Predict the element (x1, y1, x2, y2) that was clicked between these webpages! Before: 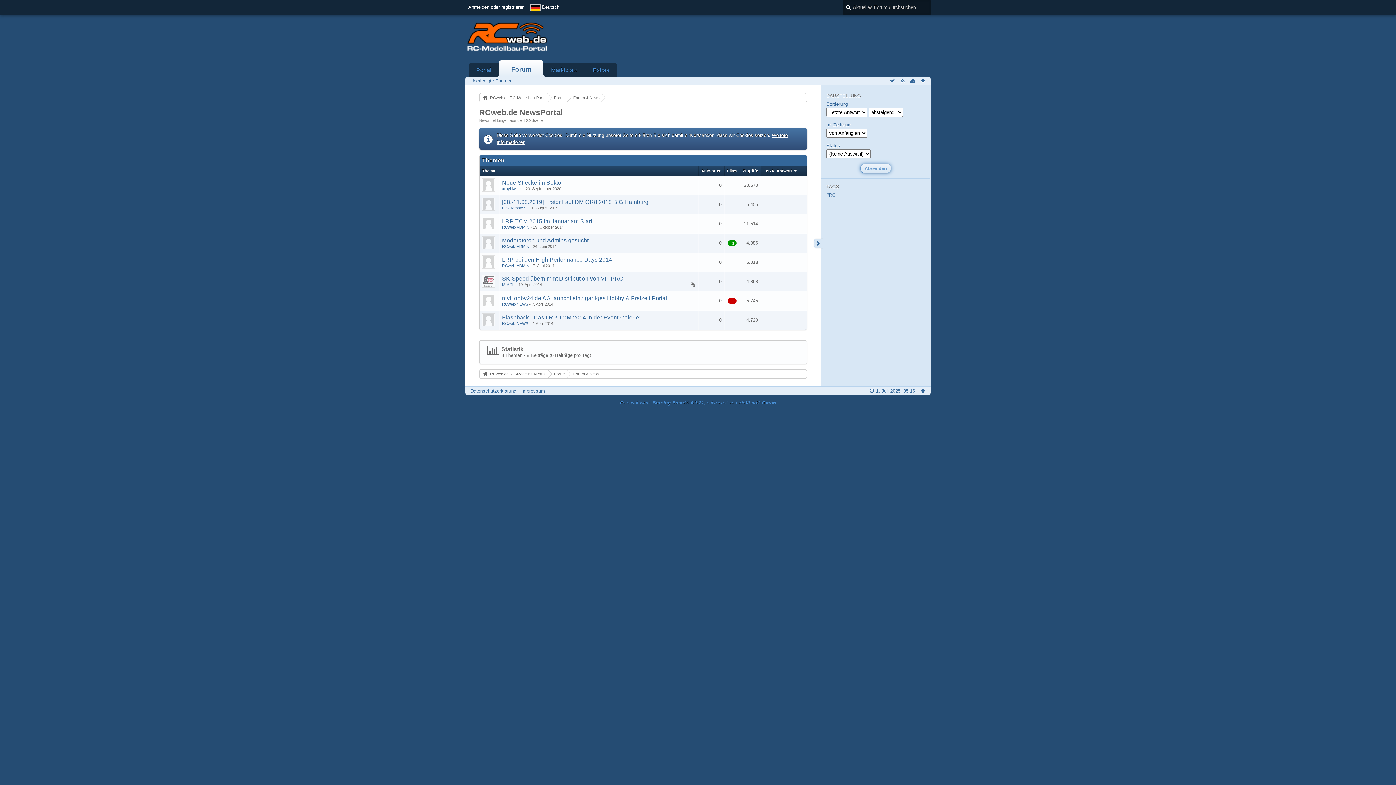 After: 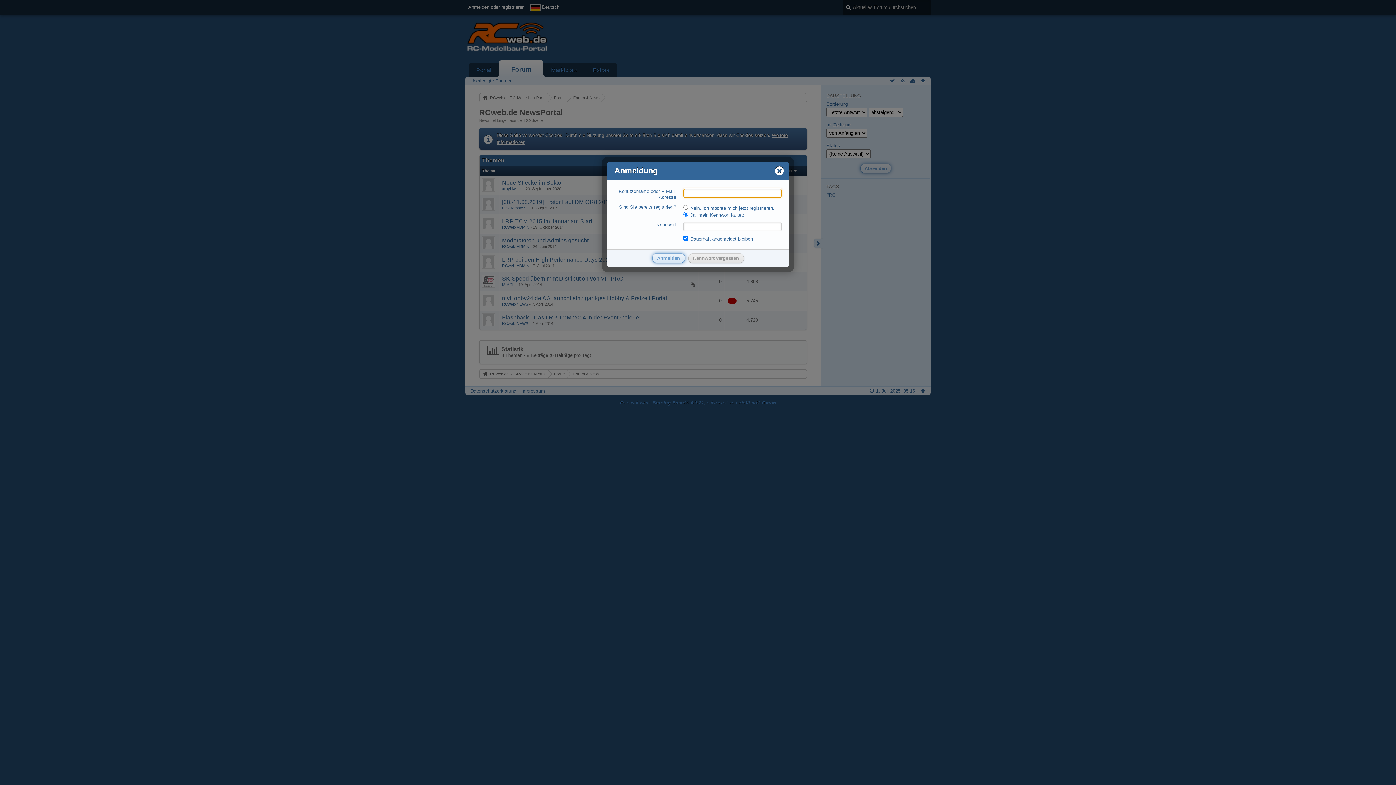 Action: label: Anmelden oder registrieren bbox: (465, 0, 527, 14)